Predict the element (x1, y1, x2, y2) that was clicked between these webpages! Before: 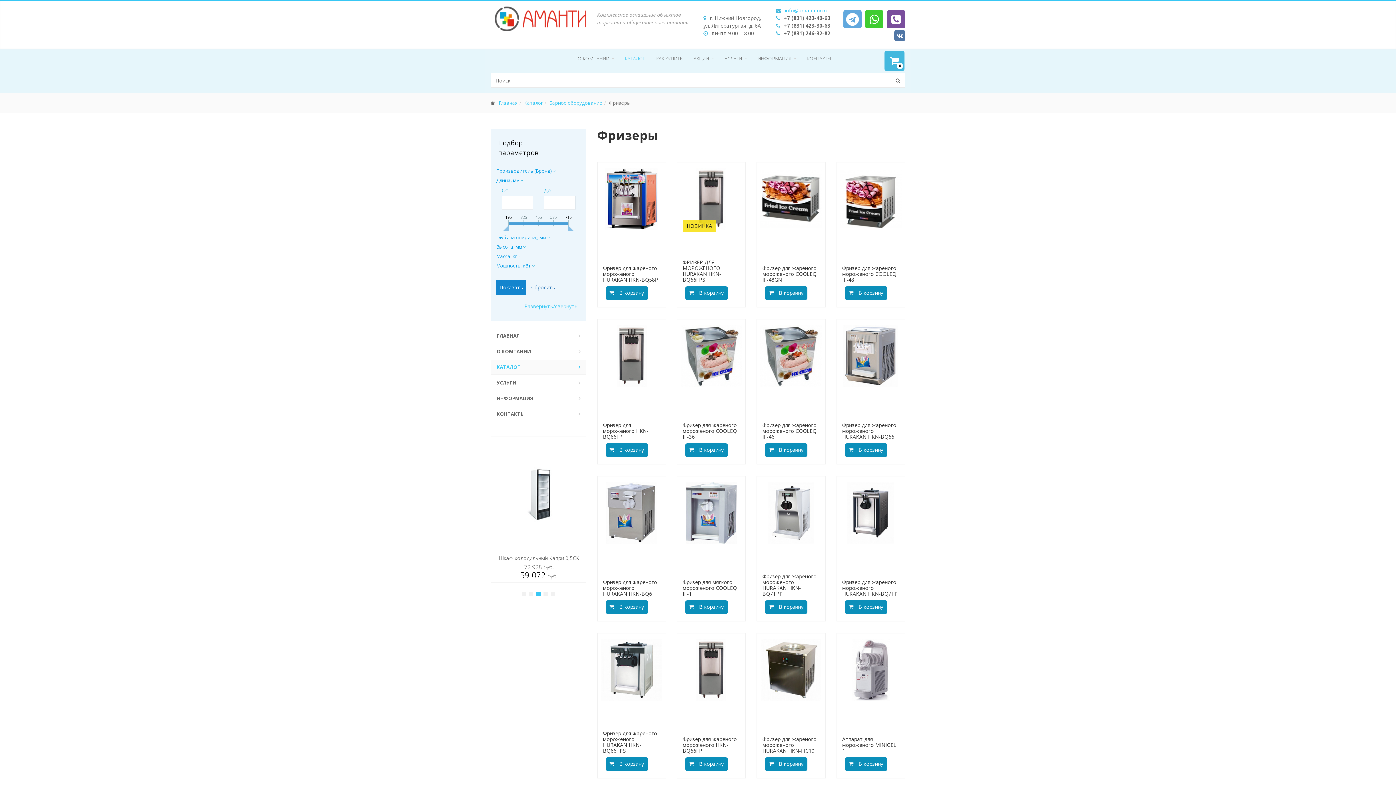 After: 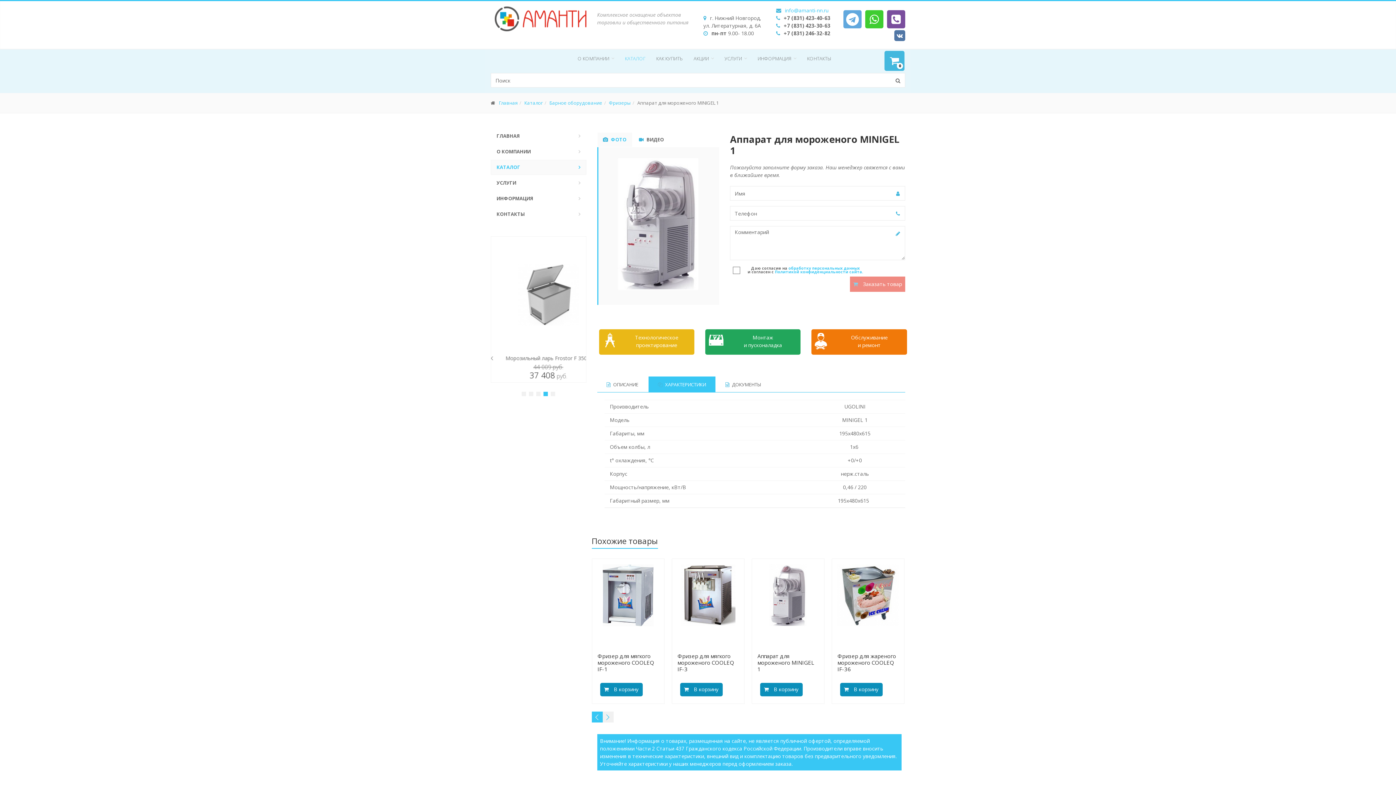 Action: label: Аппарат для мороженого MINIGEL 1 bbox: (842, 736, 896, 754)